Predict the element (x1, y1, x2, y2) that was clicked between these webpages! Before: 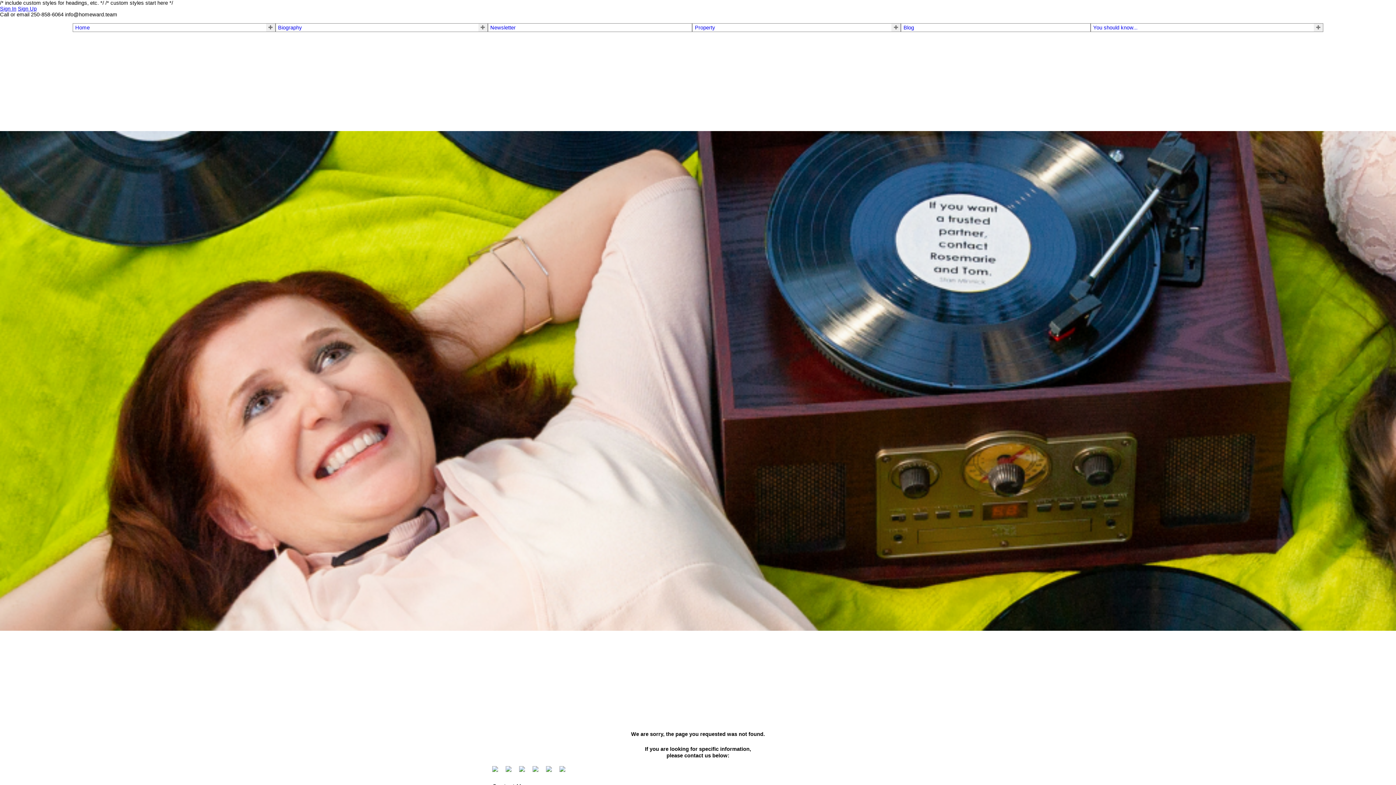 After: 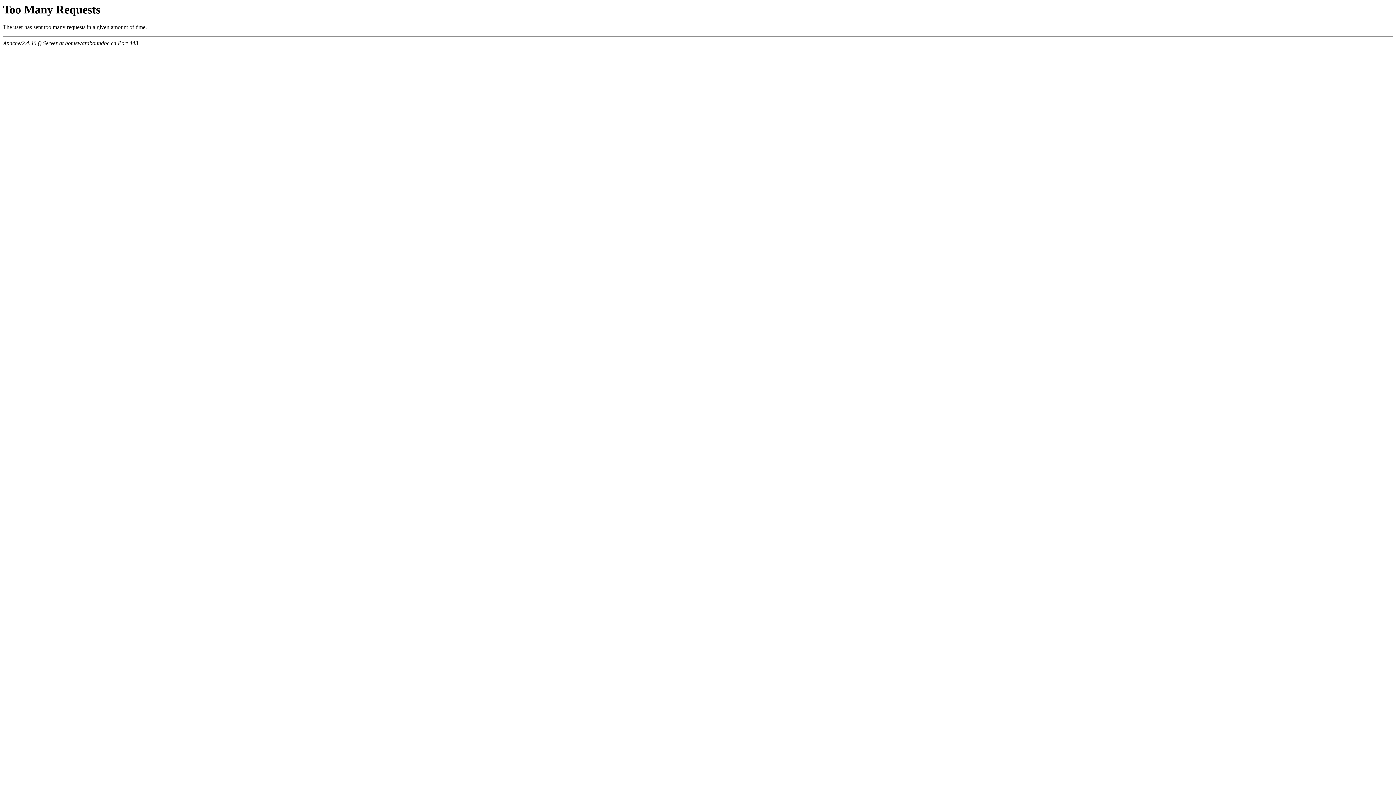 Action: label: Newsletter bbox: (490, 24, 689, 30)